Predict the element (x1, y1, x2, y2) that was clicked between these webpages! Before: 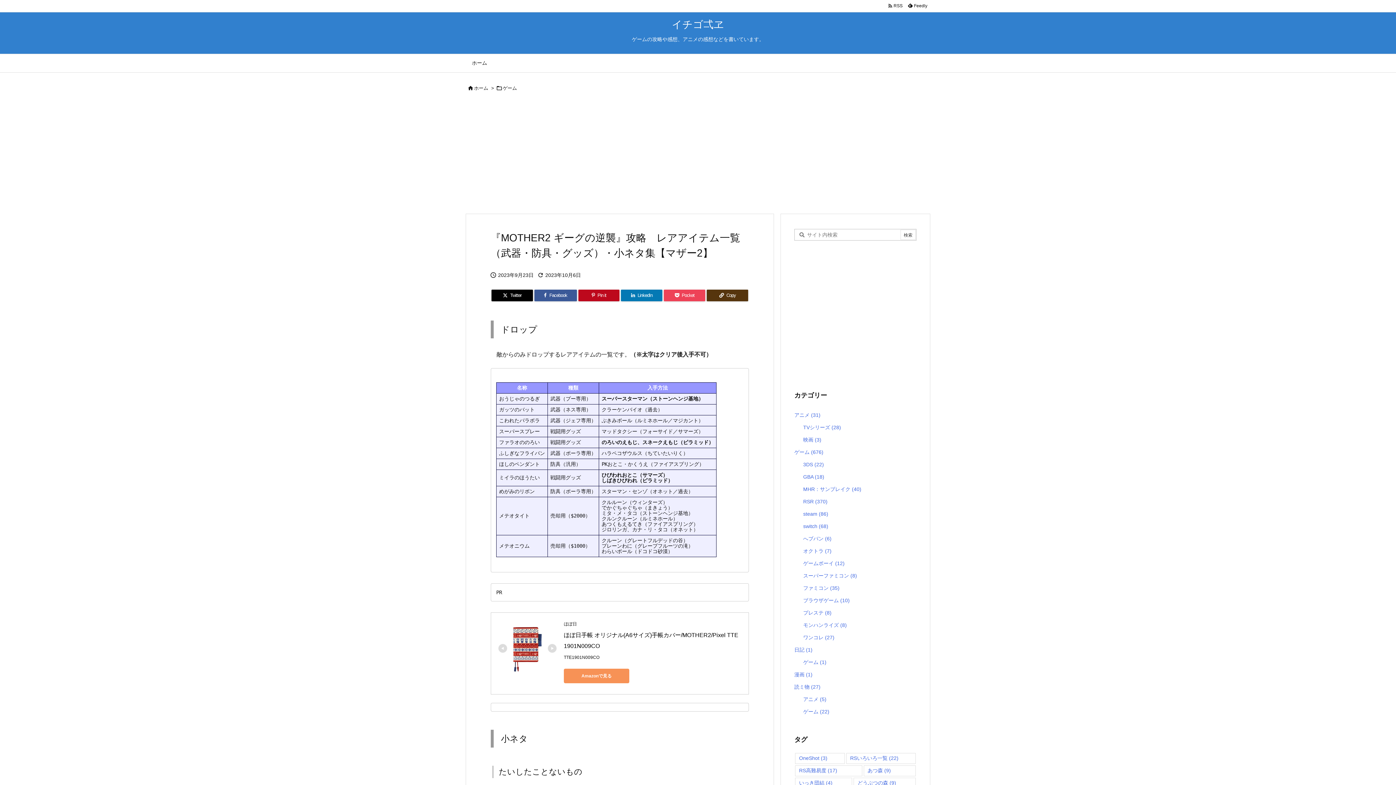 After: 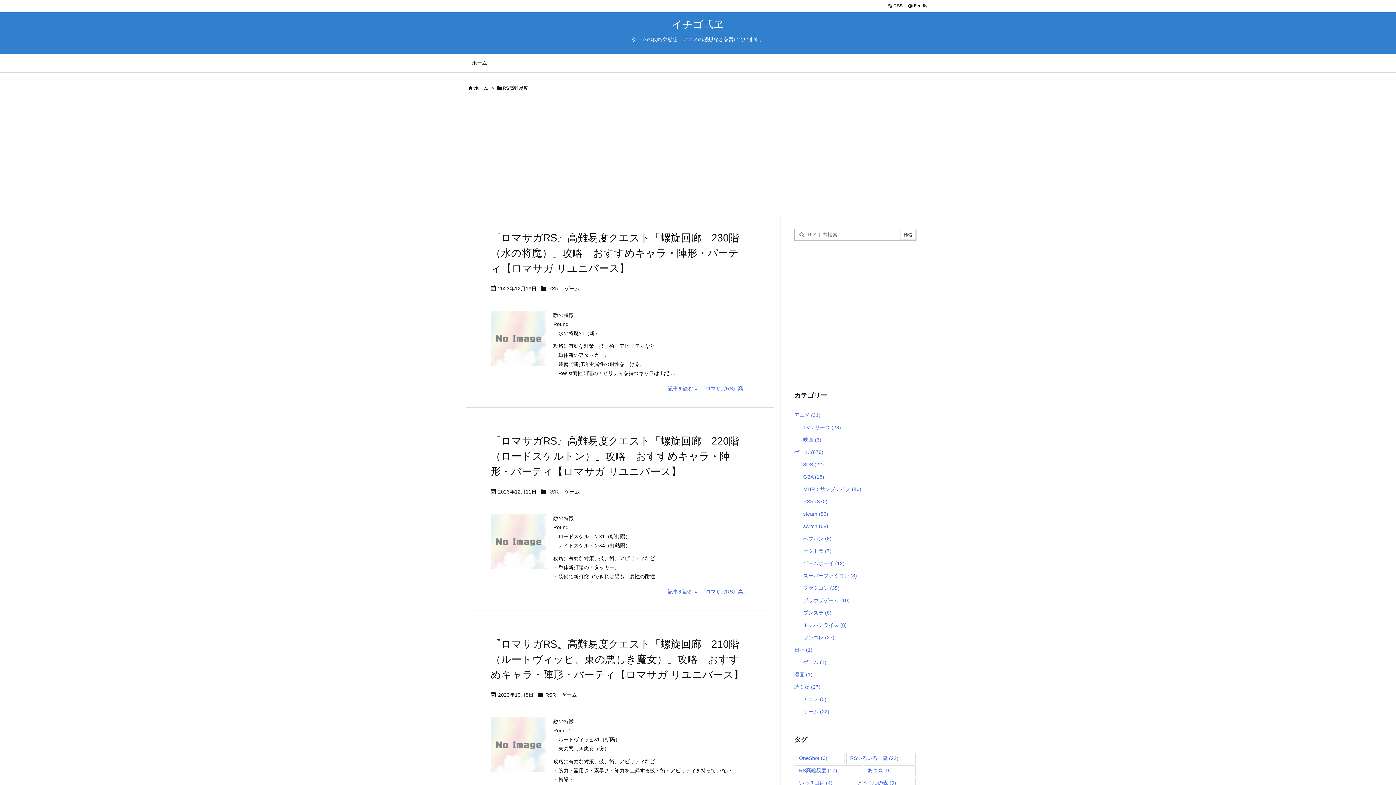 Action: bbox: (795, 765, 862, 776) label: RS高難易度 (17個の項目)